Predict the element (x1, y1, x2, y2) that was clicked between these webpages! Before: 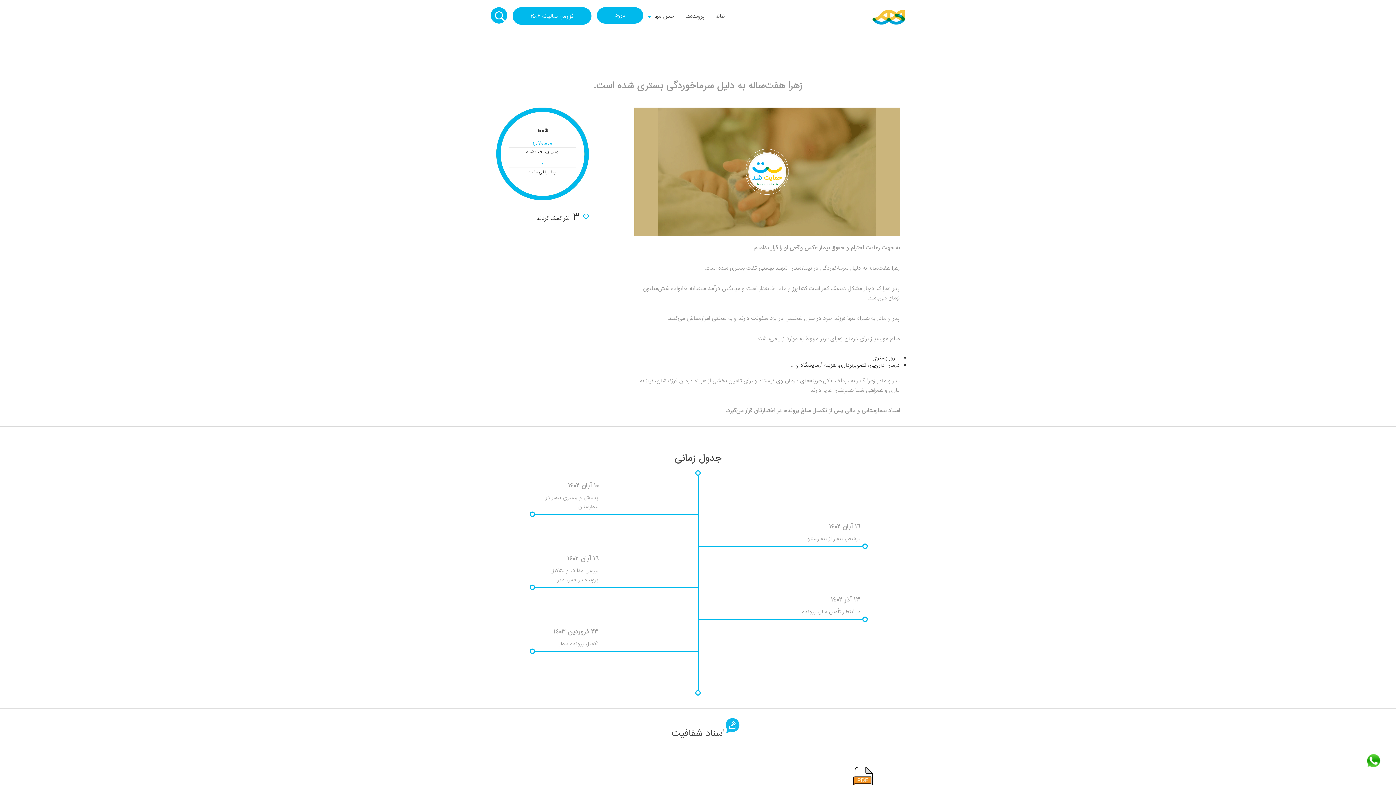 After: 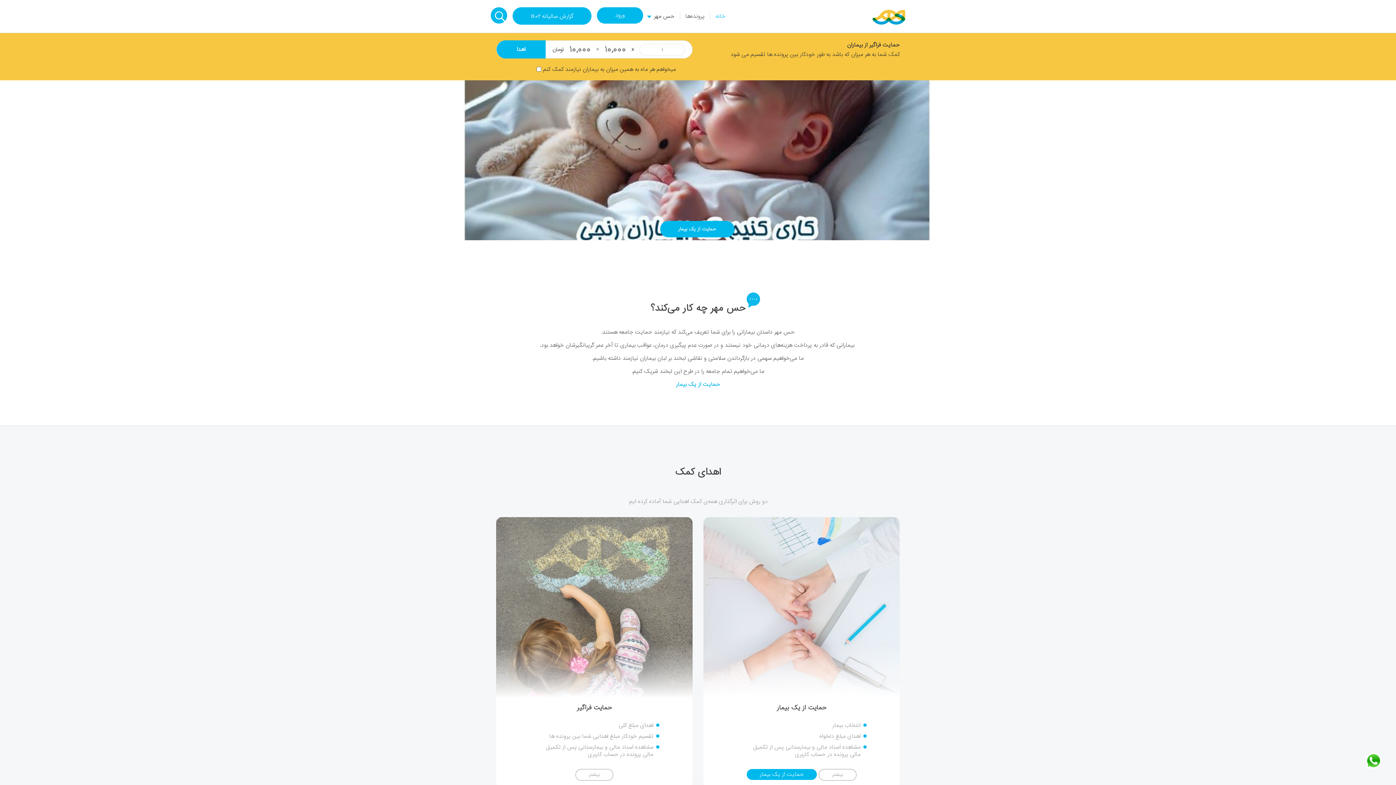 Action: bbox: (710, 10, 731, 21) label: خانه